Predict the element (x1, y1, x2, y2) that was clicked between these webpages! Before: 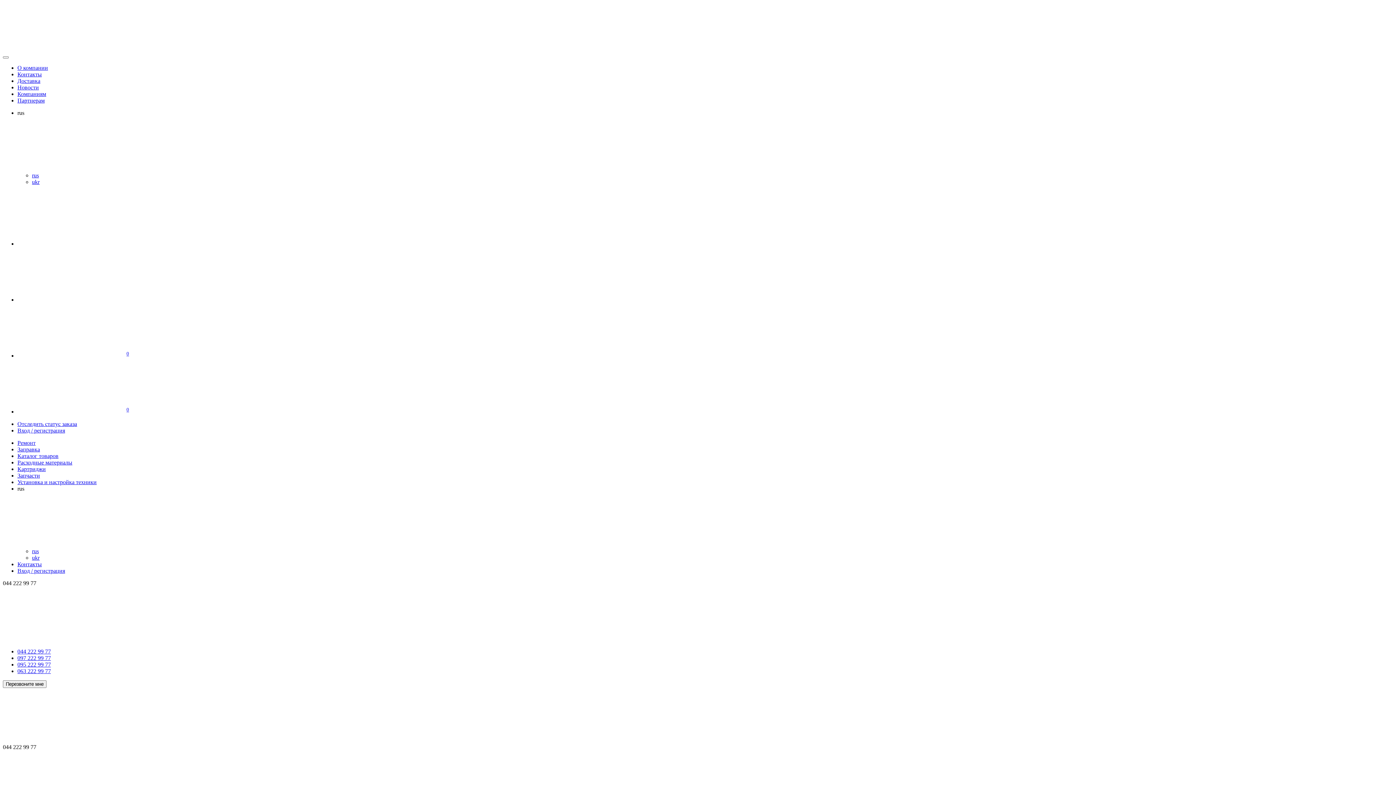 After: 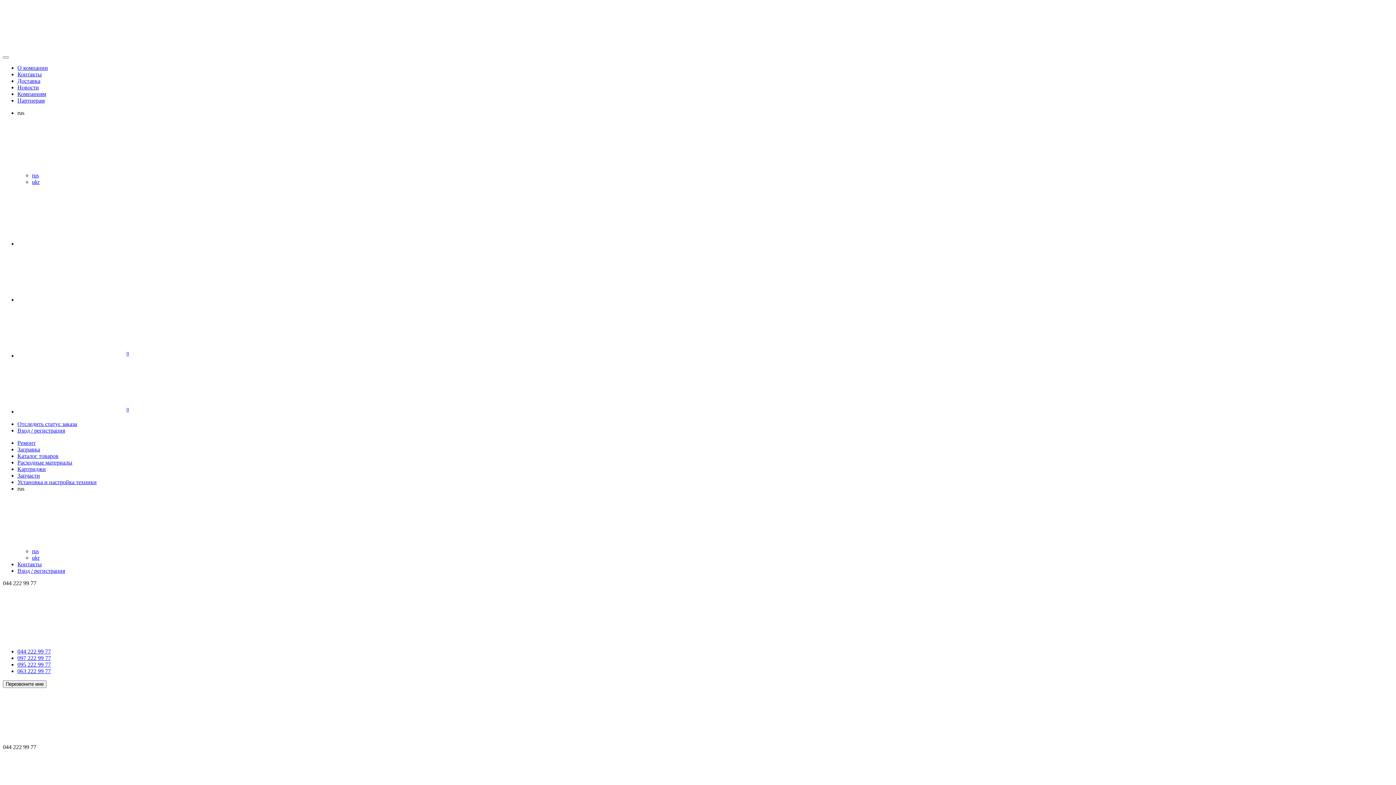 Action: label: Расходные материалы bbox: (17, 459, 72, 465)